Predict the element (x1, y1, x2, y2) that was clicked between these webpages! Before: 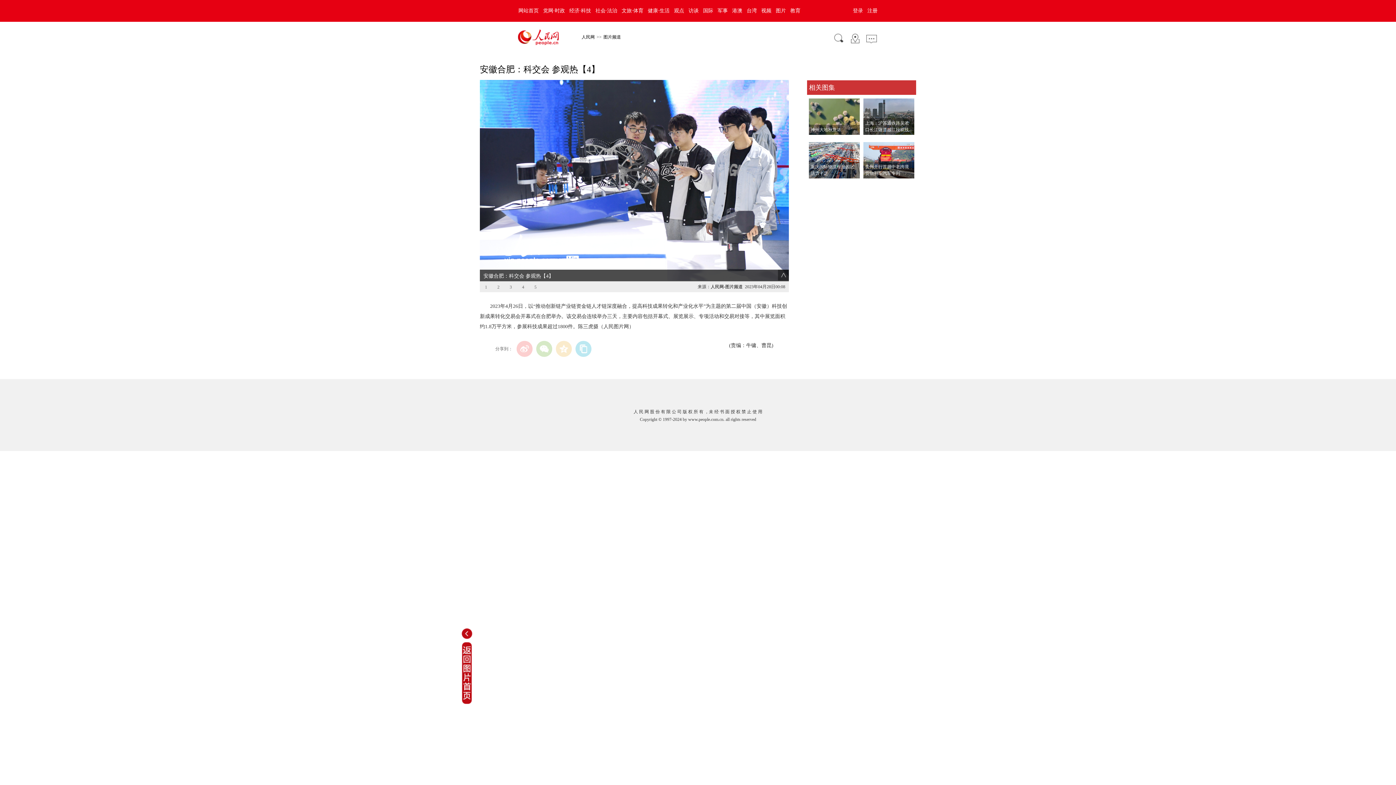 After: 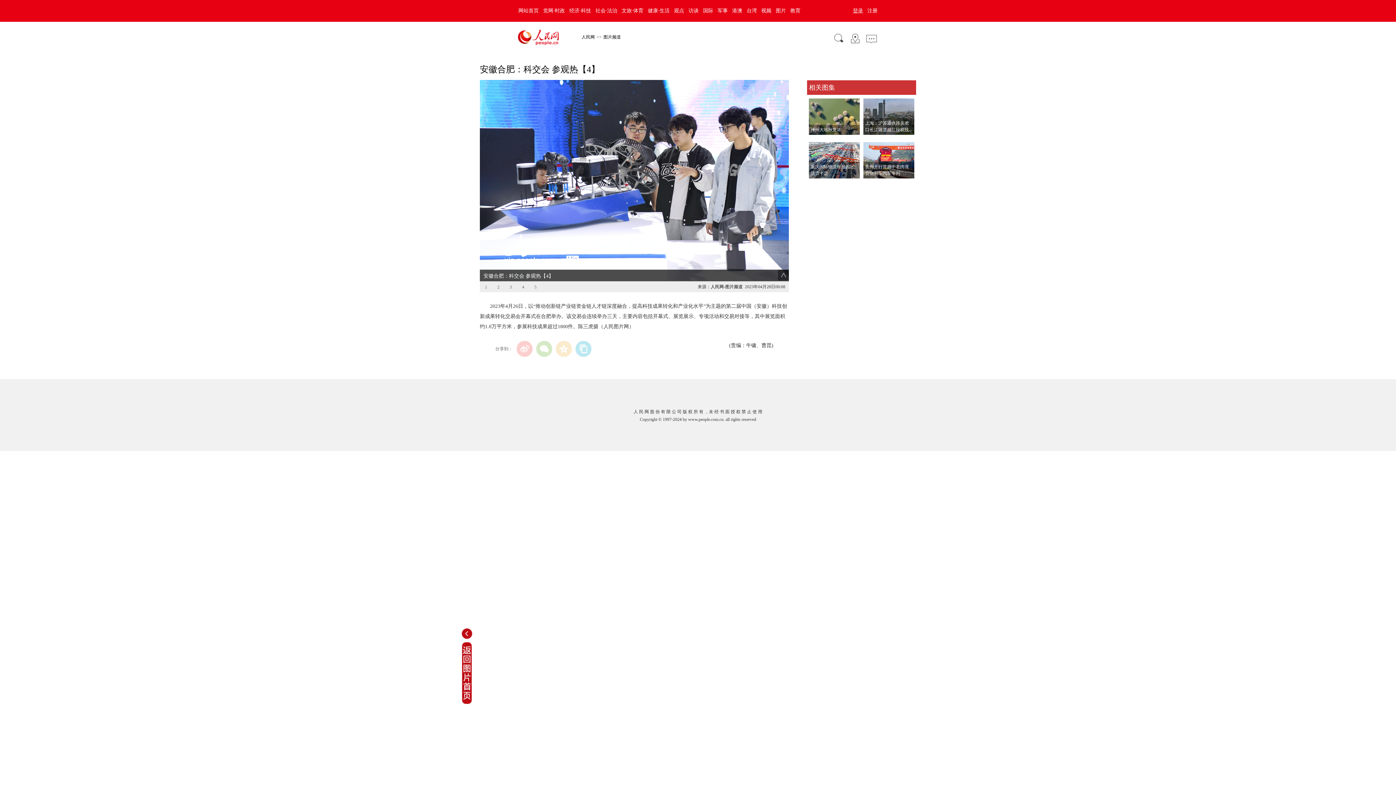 Action: label: 登录 bbox: (850, 8, 865, 13)